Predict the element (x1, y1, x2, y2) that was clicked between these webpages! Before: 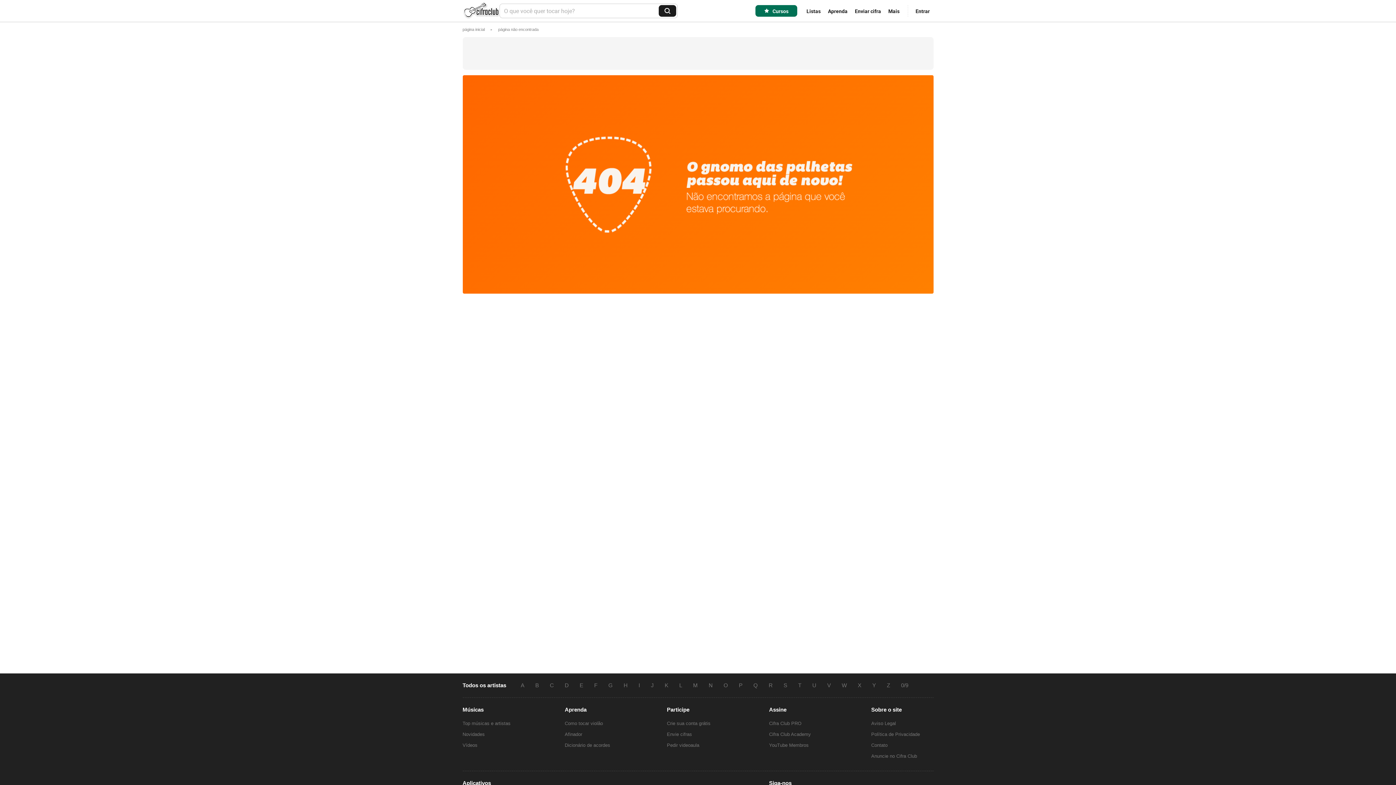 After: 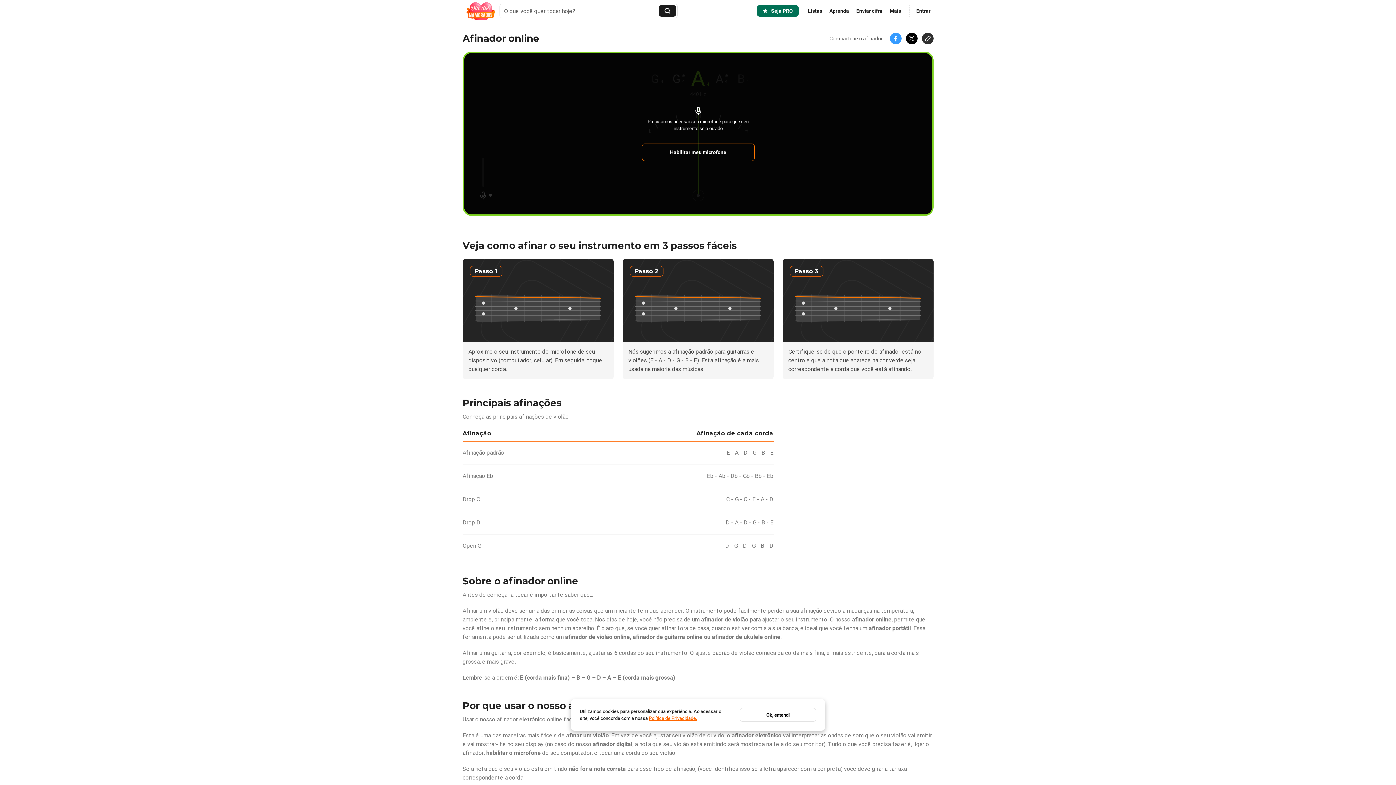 Action: label: Afinador bbox: (564, 729, 582, 740)